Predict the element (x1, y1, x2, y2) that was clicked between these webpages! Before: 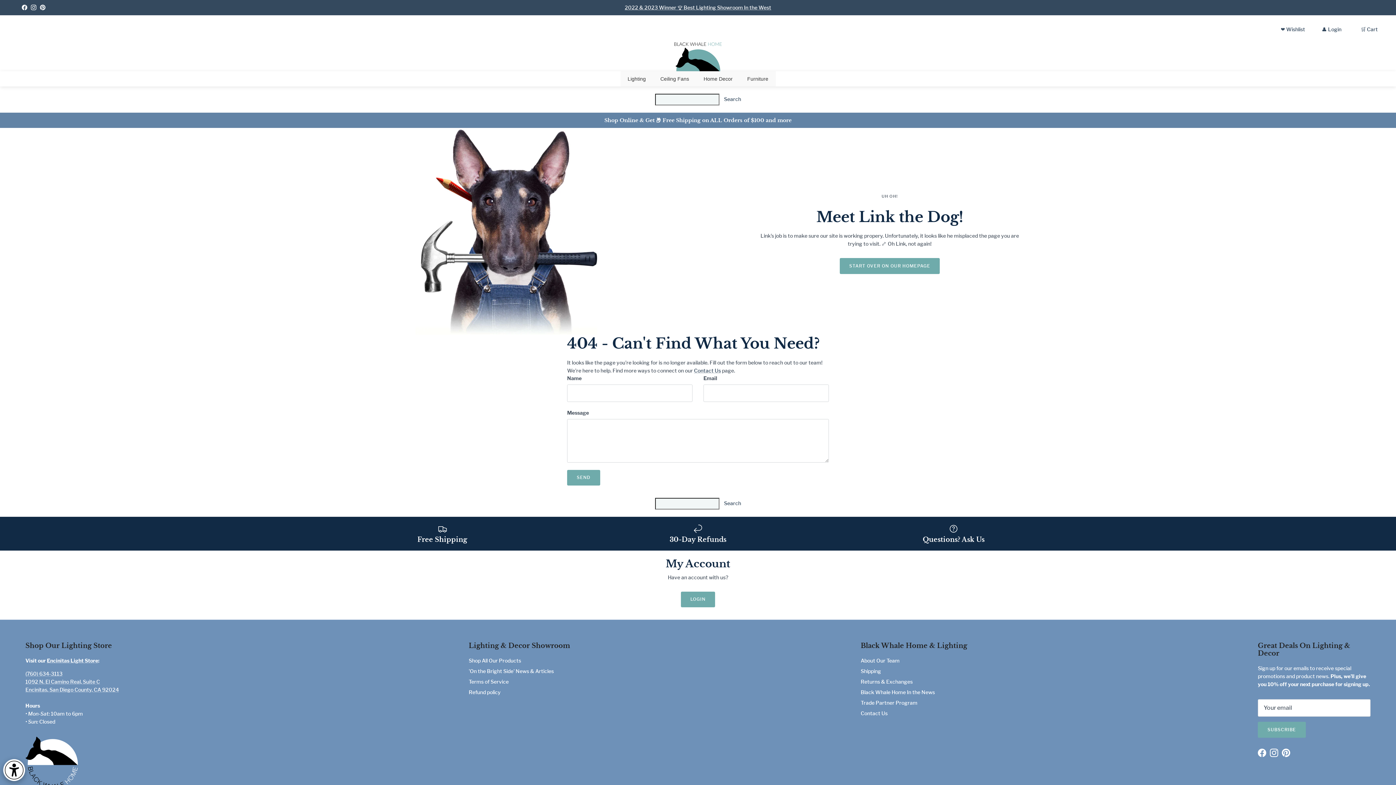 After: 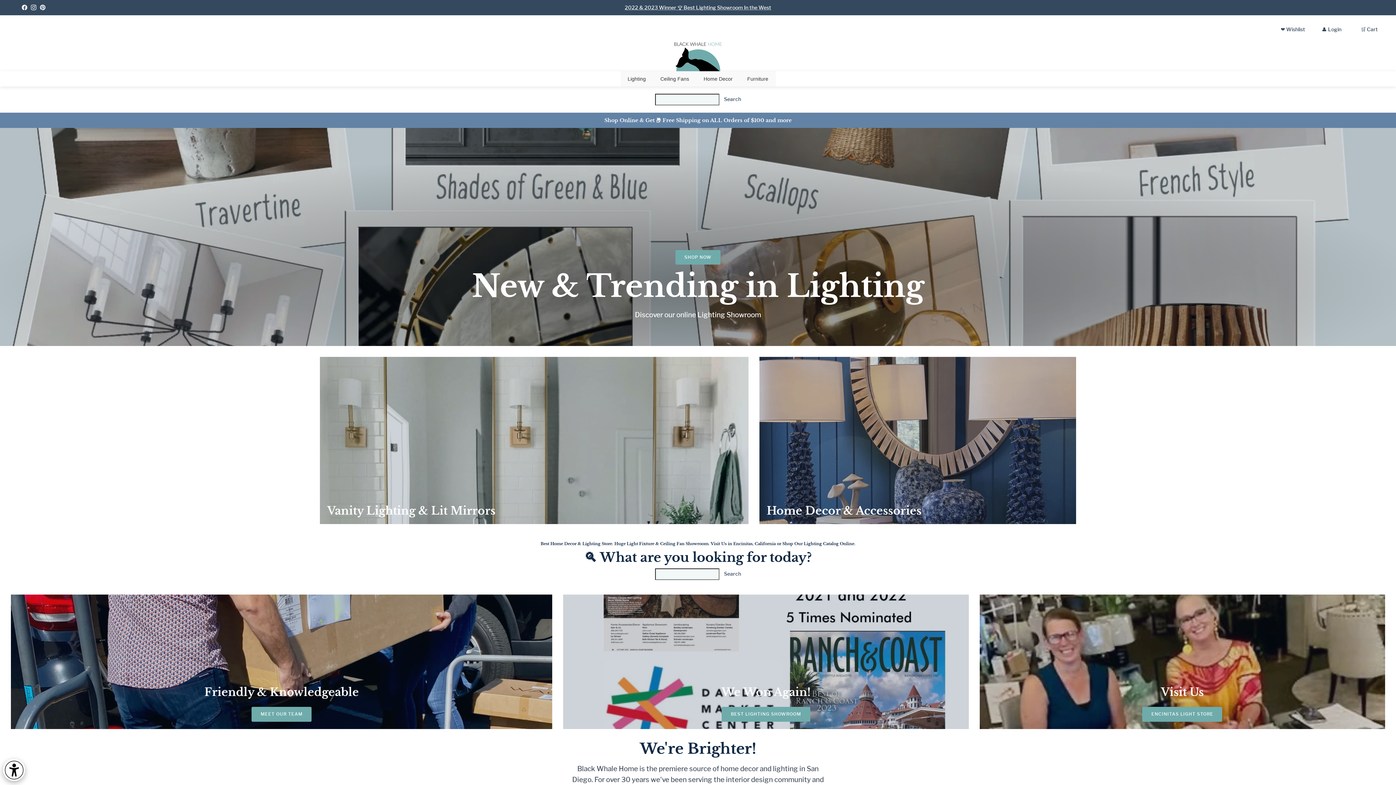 Action: bbox: (320, 127, 692, 335)